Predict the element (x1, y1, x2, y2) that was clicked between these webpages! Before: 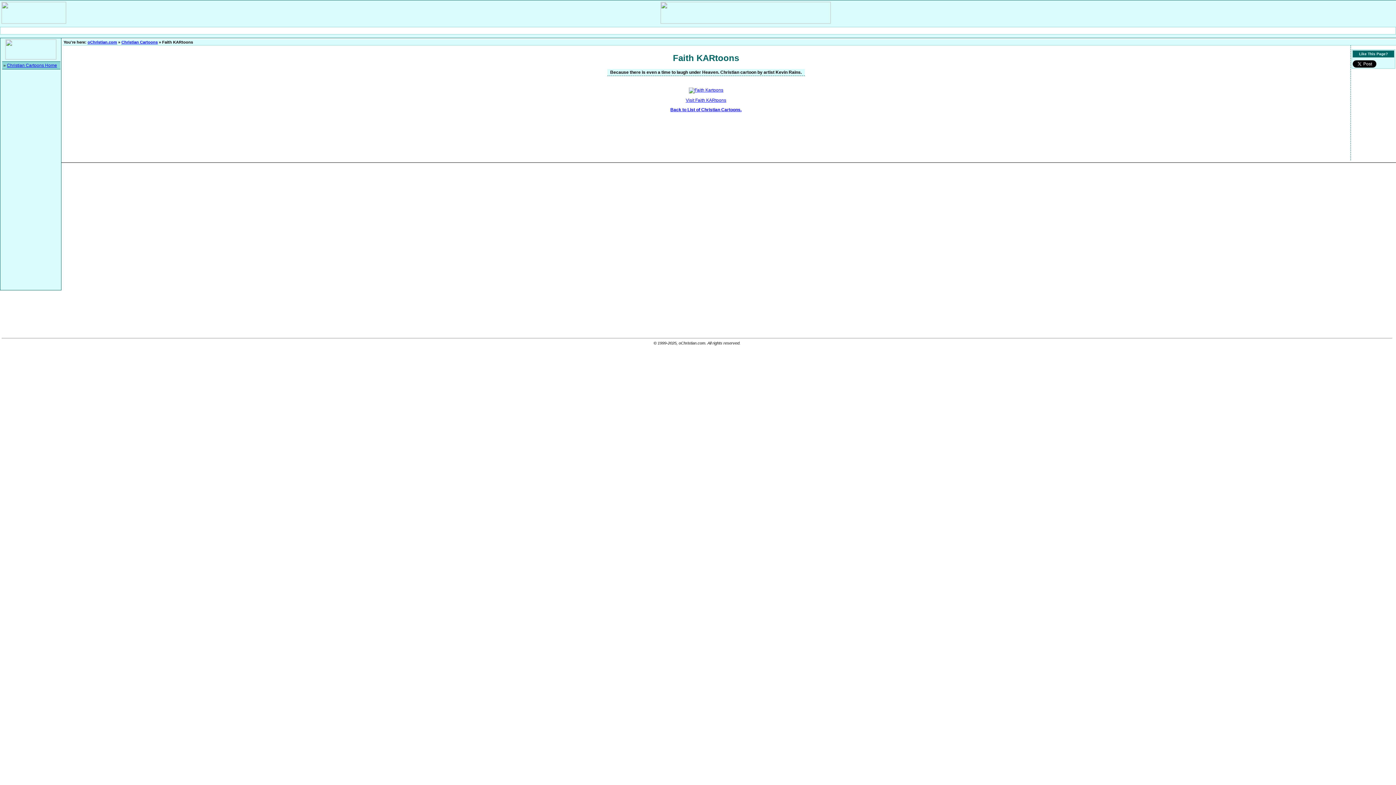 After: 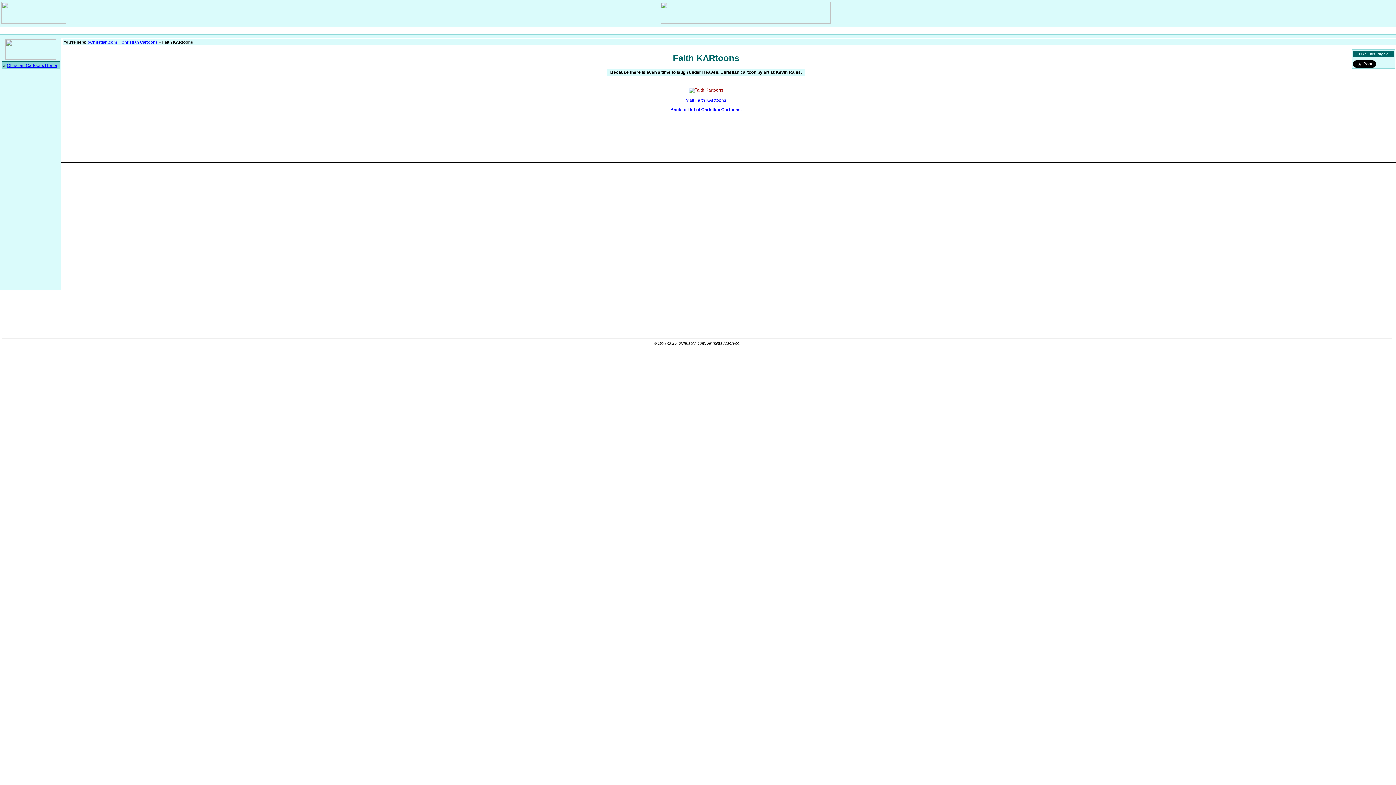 Action: bbox: (688, 87, 723, 92)